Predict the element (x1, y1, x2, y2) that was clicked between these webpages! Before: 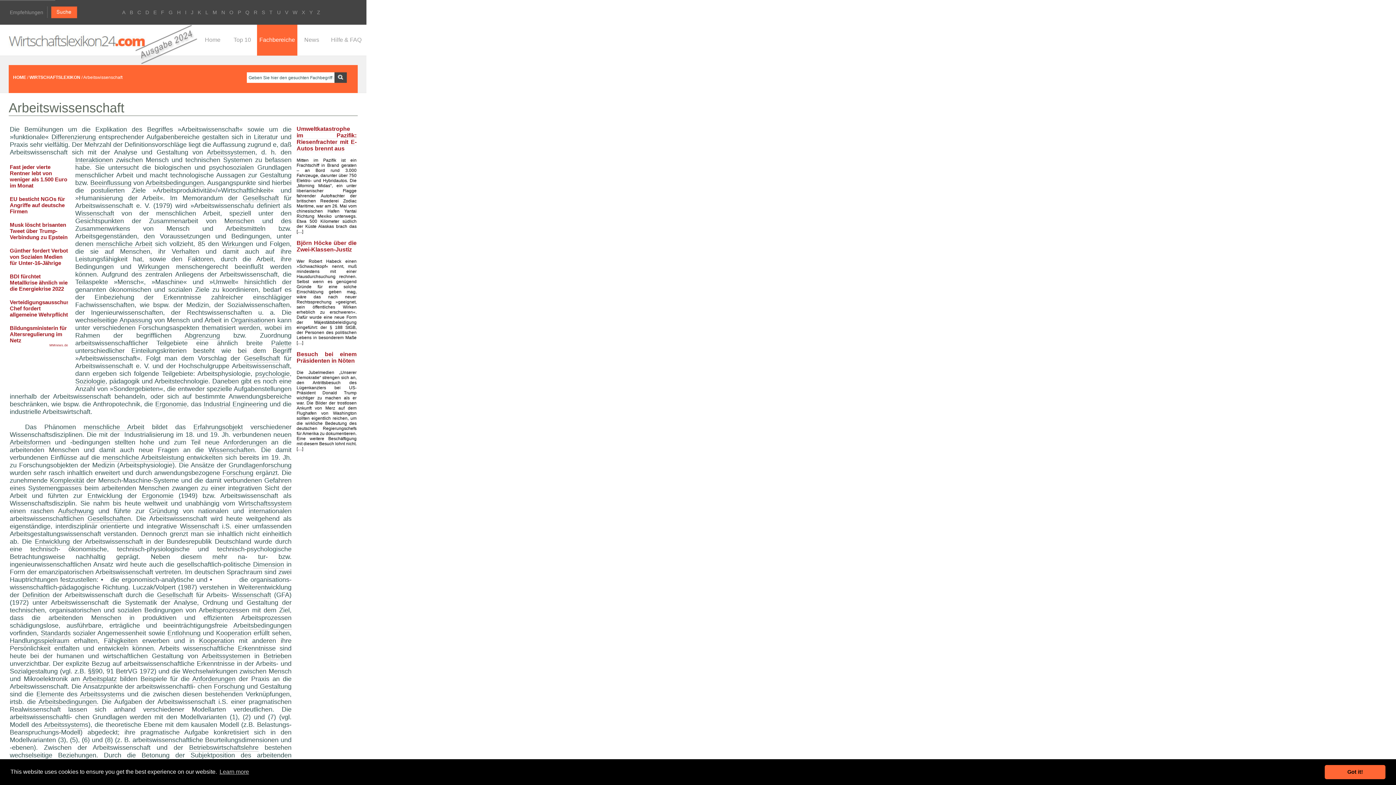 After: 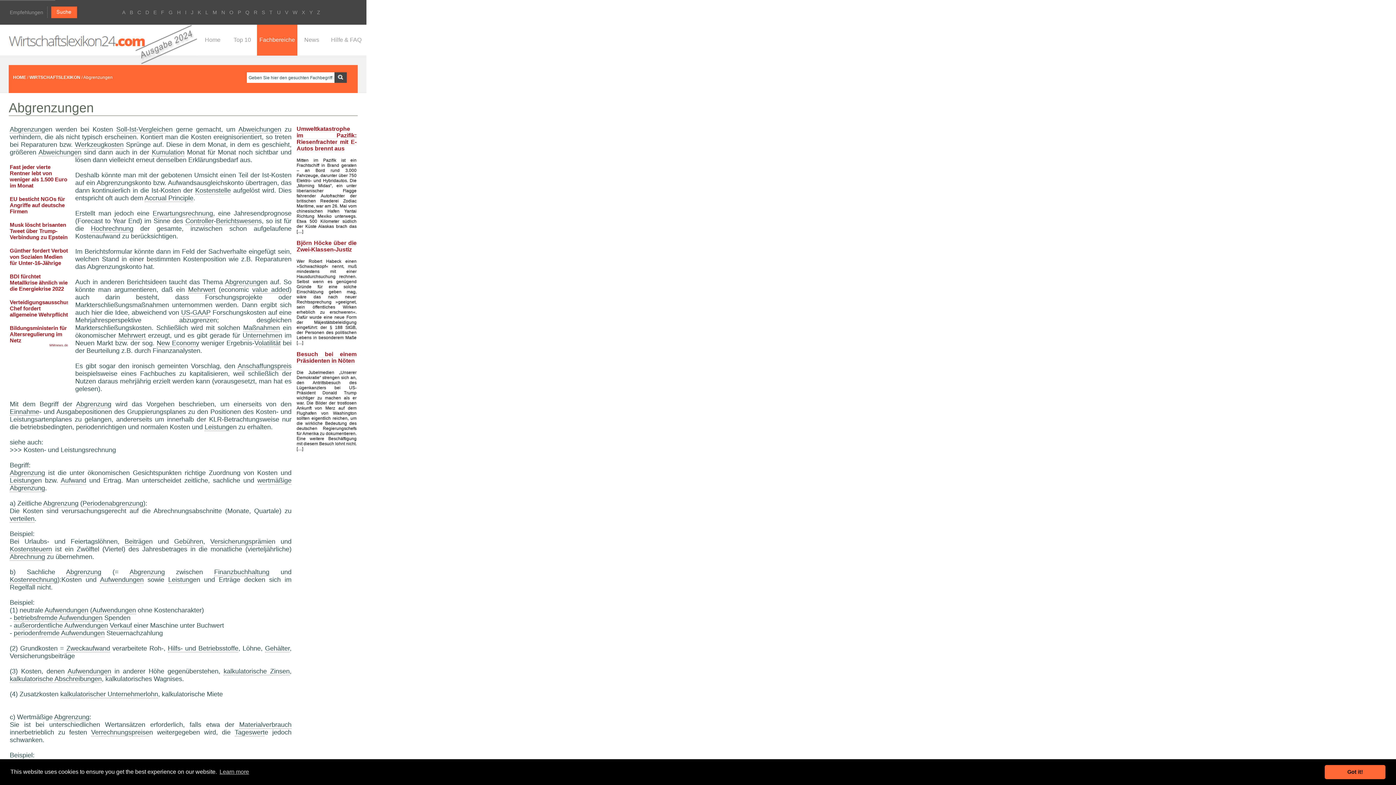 Action: label: Abgrenzung bbox: (184, 332, 220, 339)